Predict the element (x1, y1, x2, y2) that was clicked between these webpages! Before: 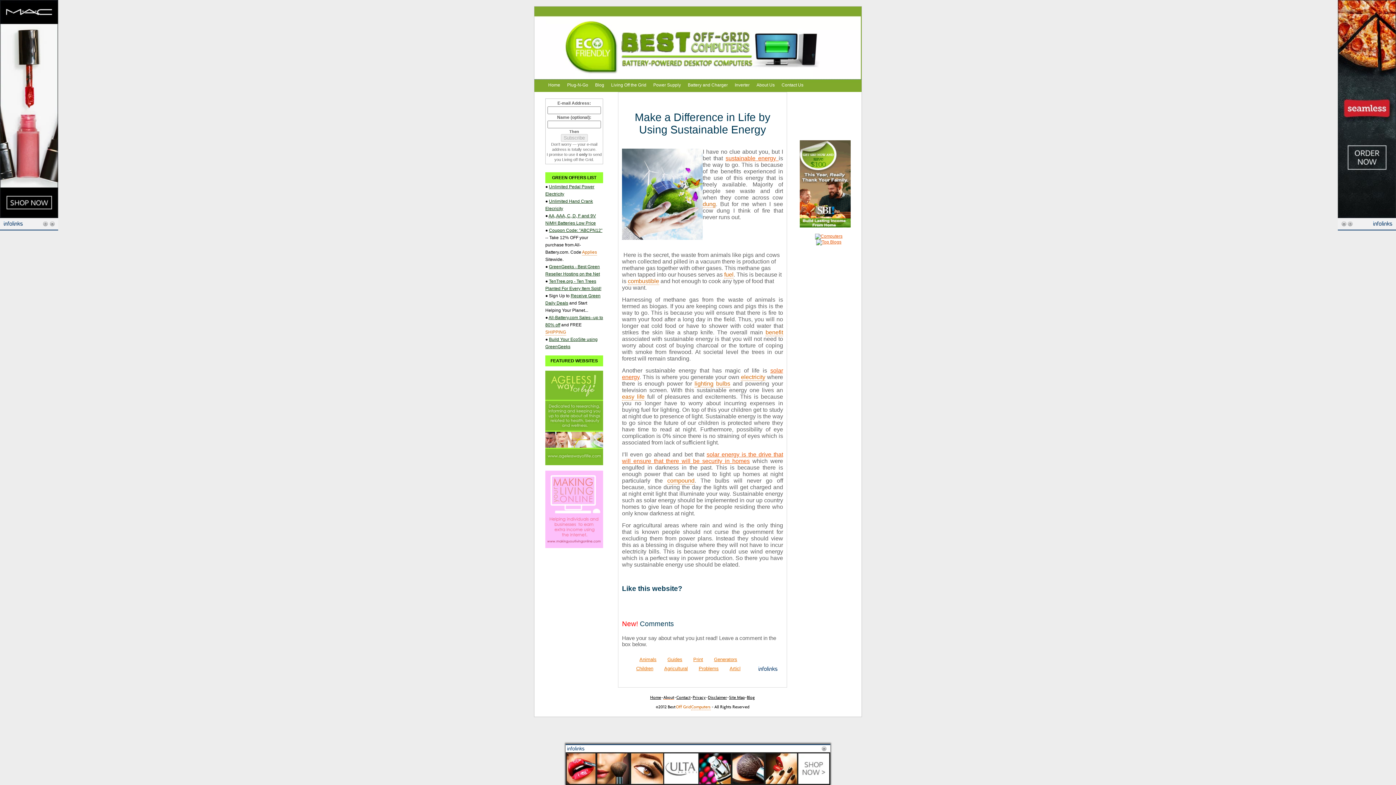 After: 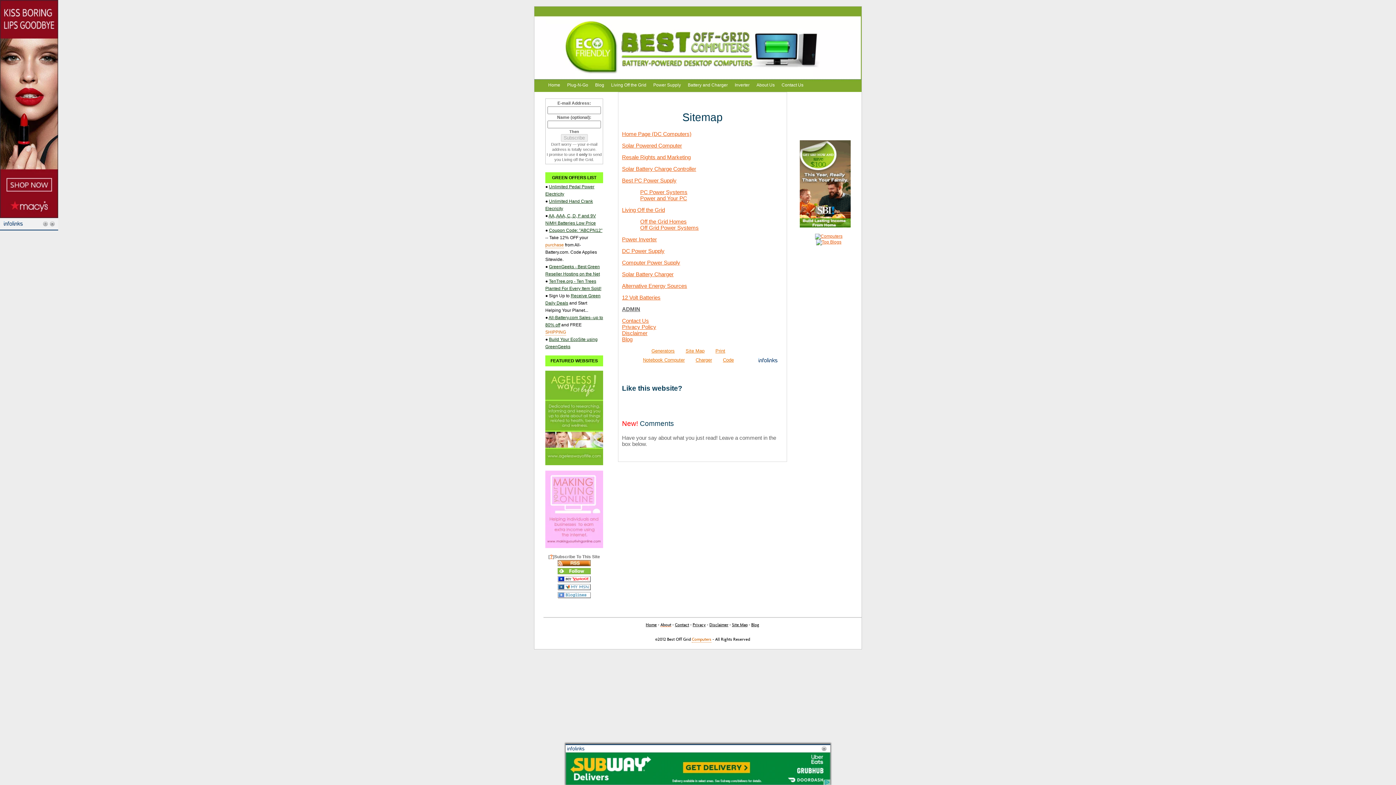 Action: label: Site Map bbox: (729, 695, 744, 700)